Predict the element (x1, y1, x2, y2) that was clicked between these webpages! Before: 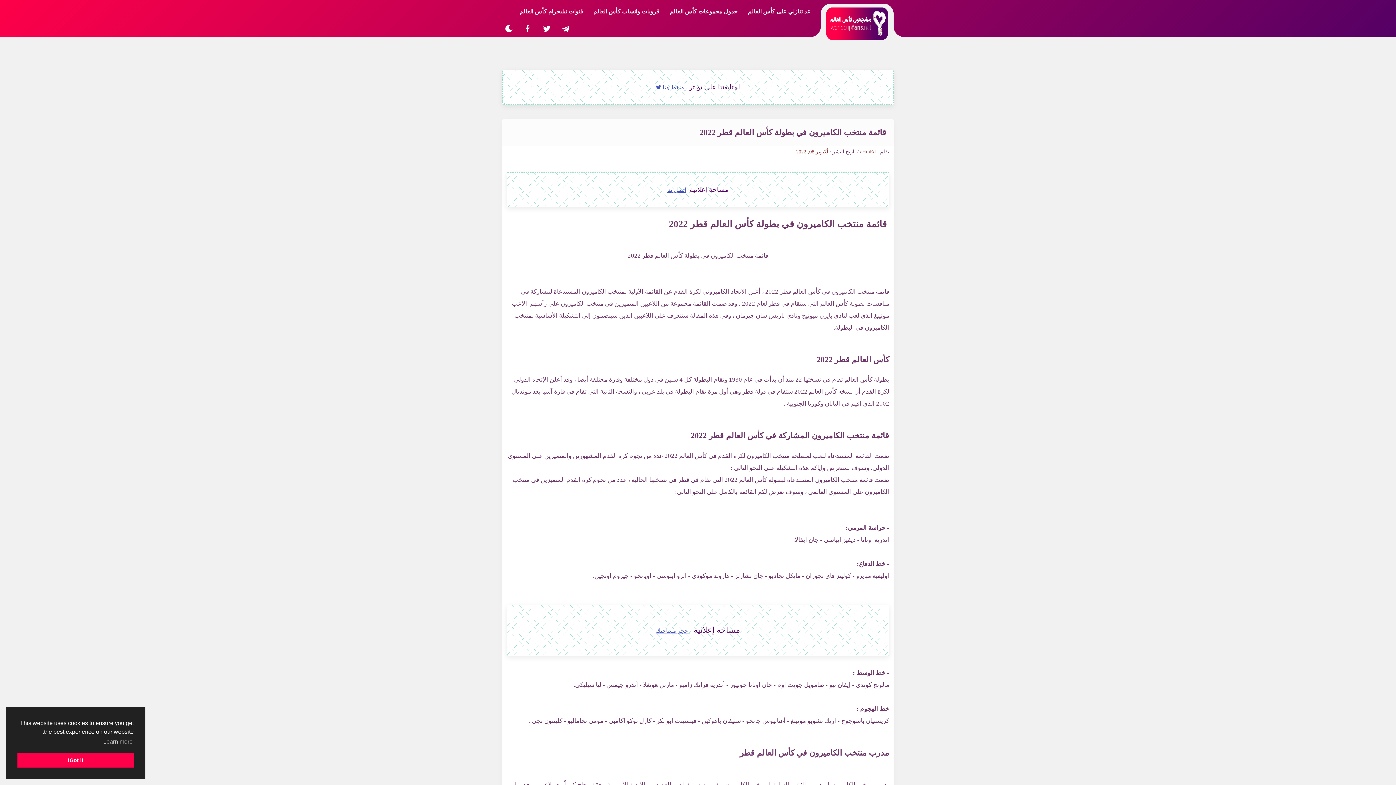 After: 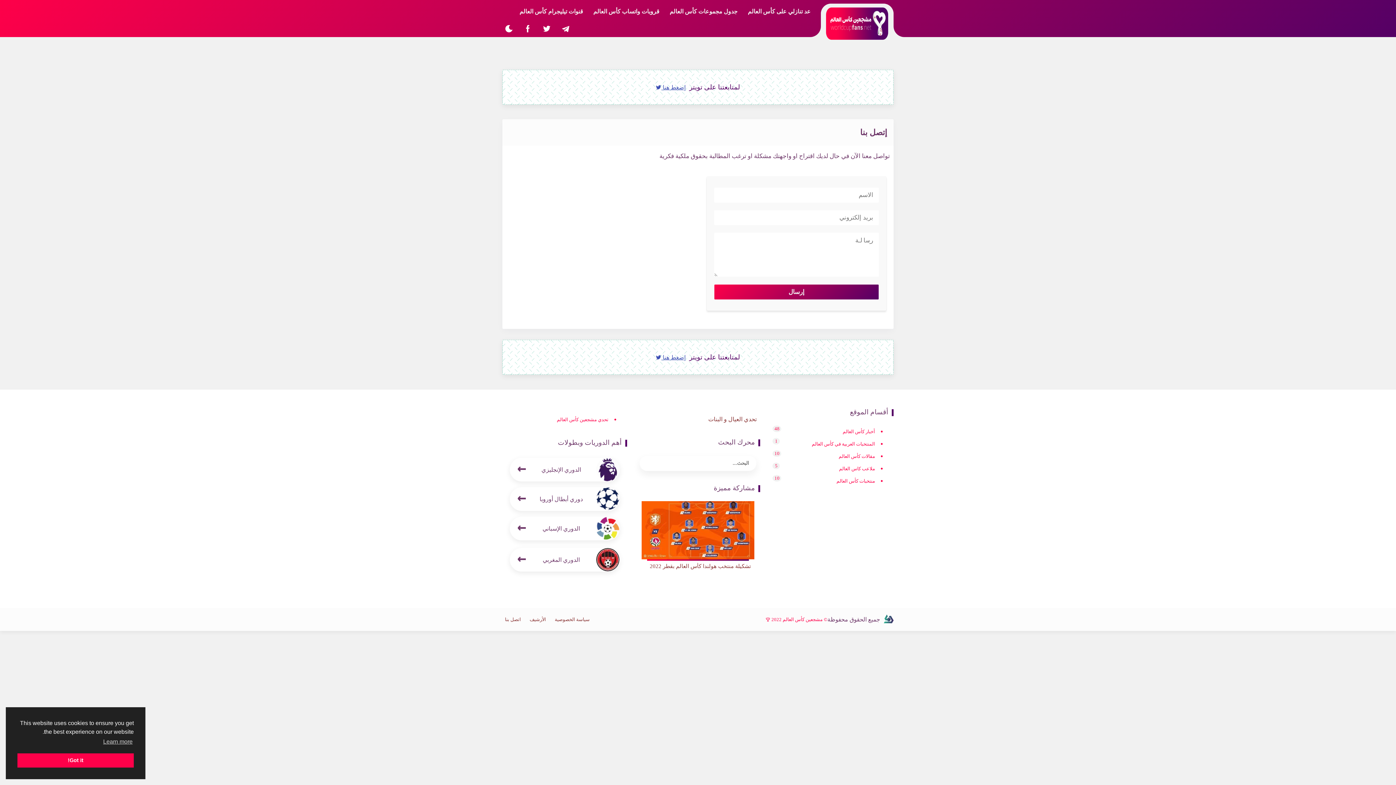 Action: label: اتصل بنا bbox: (667, 185, 688, 193)